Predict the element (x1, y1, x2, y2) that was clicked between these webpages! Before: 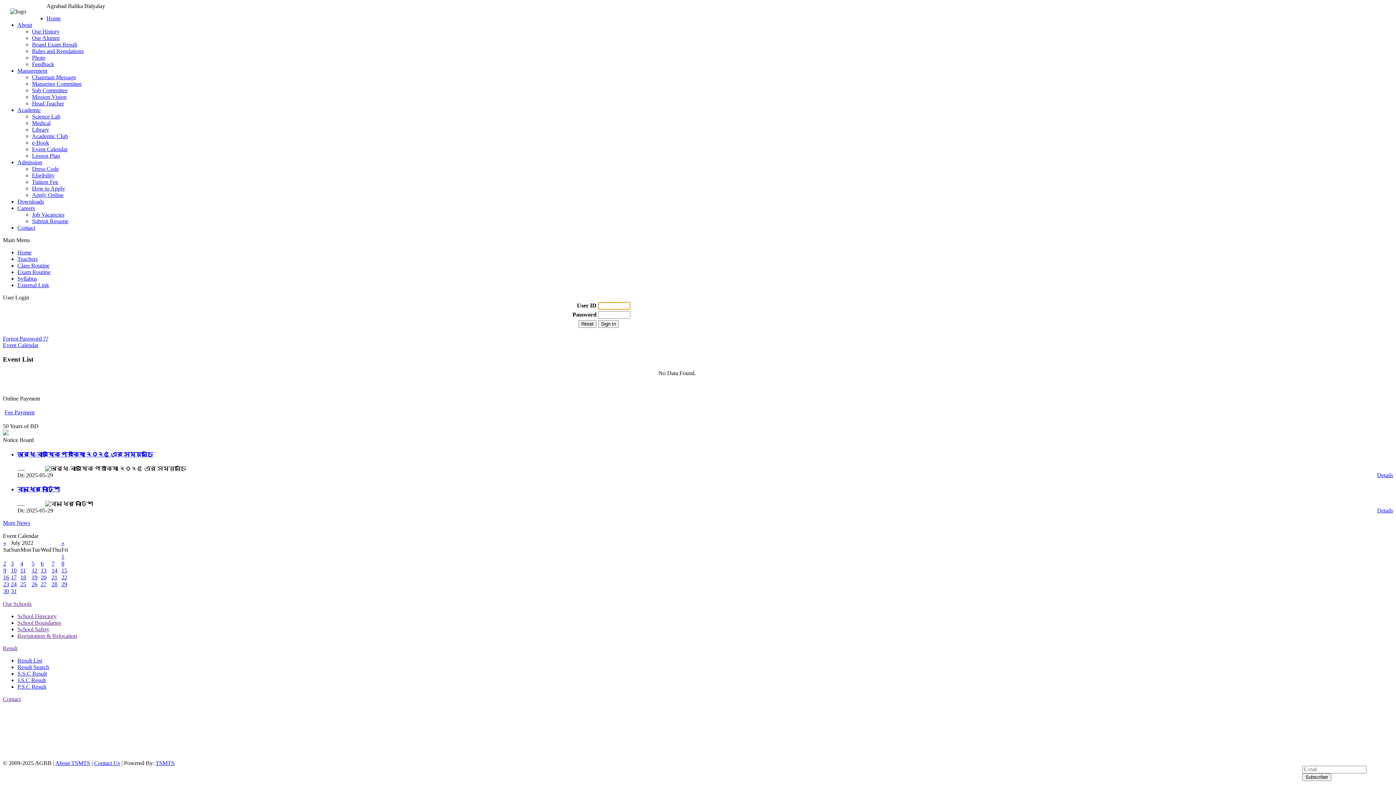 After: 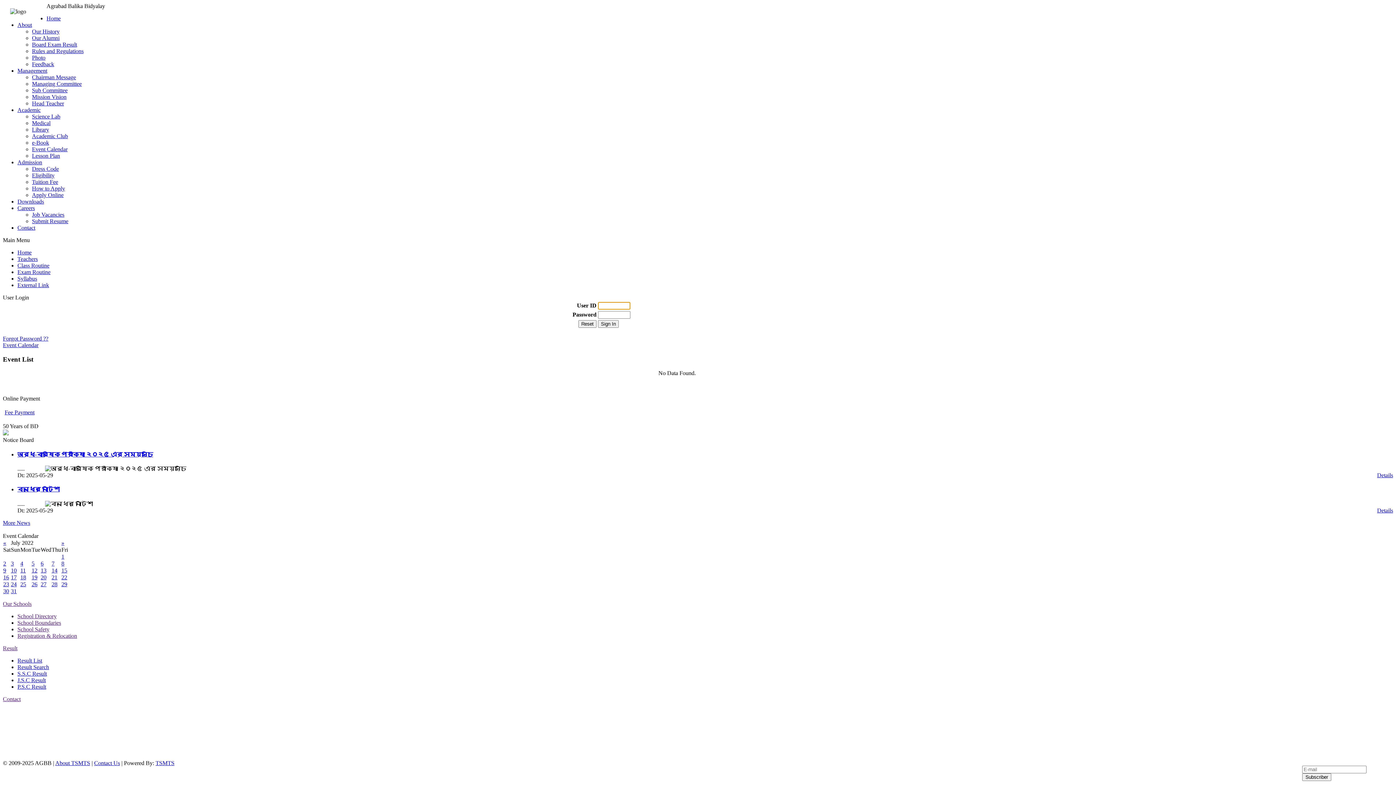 Action: bbox: (17, 613, 56, 619) label: School Directory